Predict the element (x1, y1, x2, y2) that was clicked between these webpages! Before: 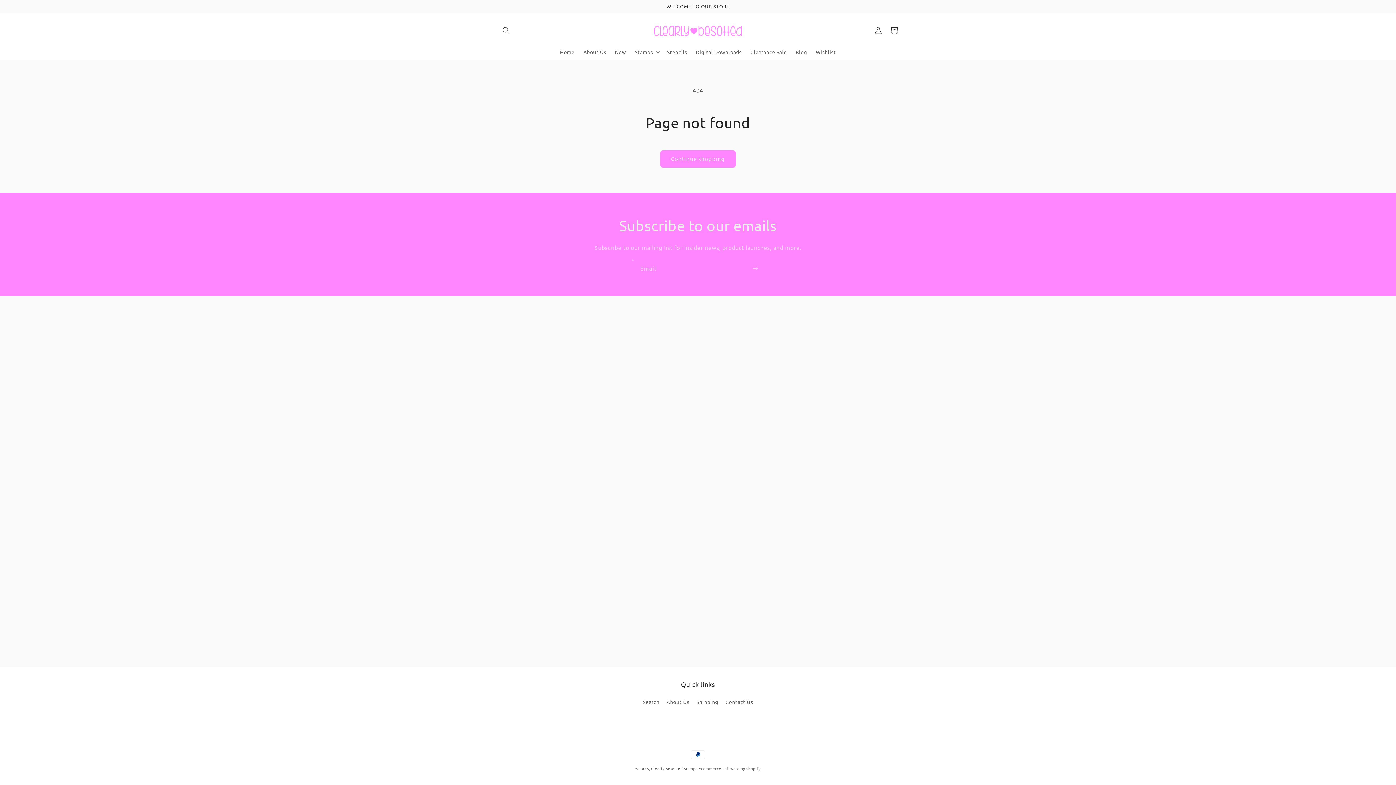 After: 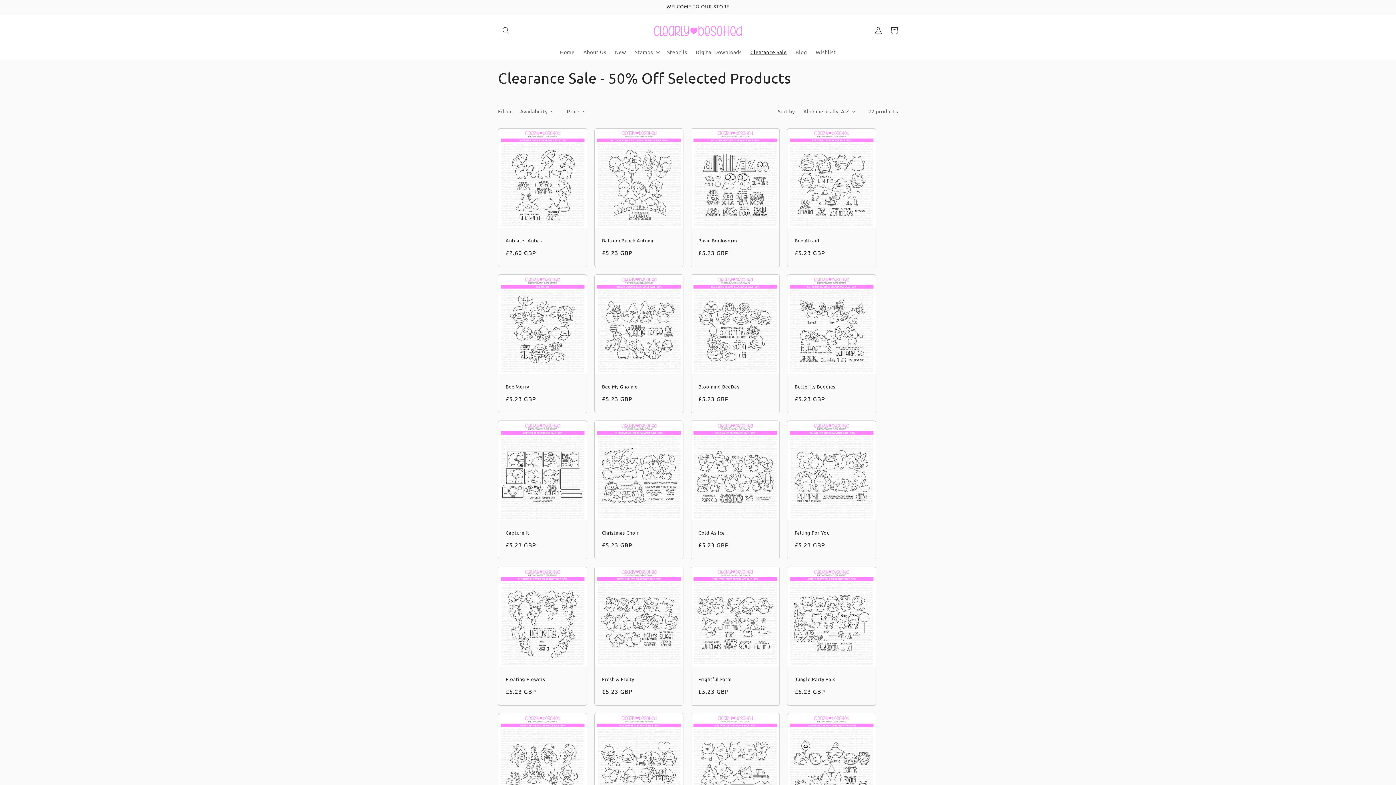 Action: bbox: (746, 44, 791, 59) label: Clearance Sale